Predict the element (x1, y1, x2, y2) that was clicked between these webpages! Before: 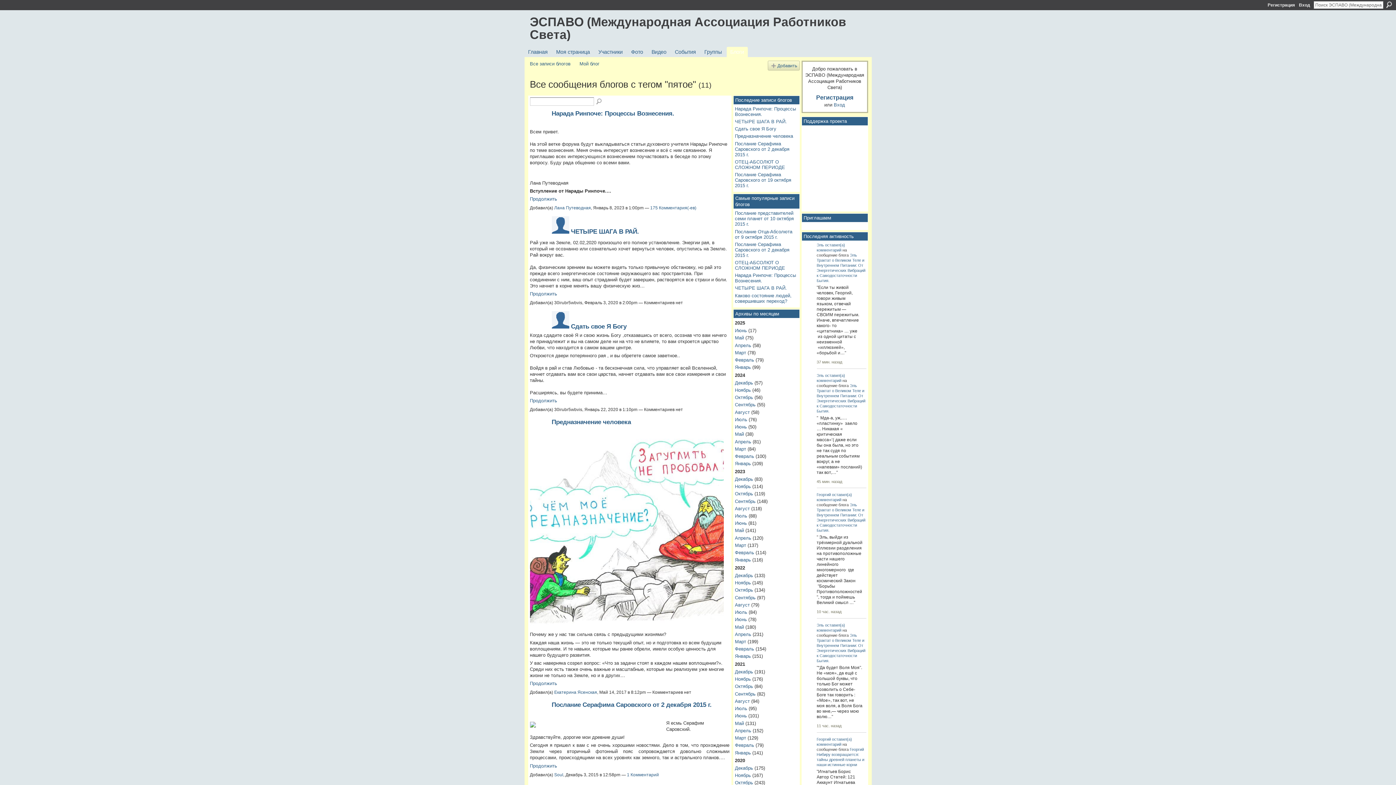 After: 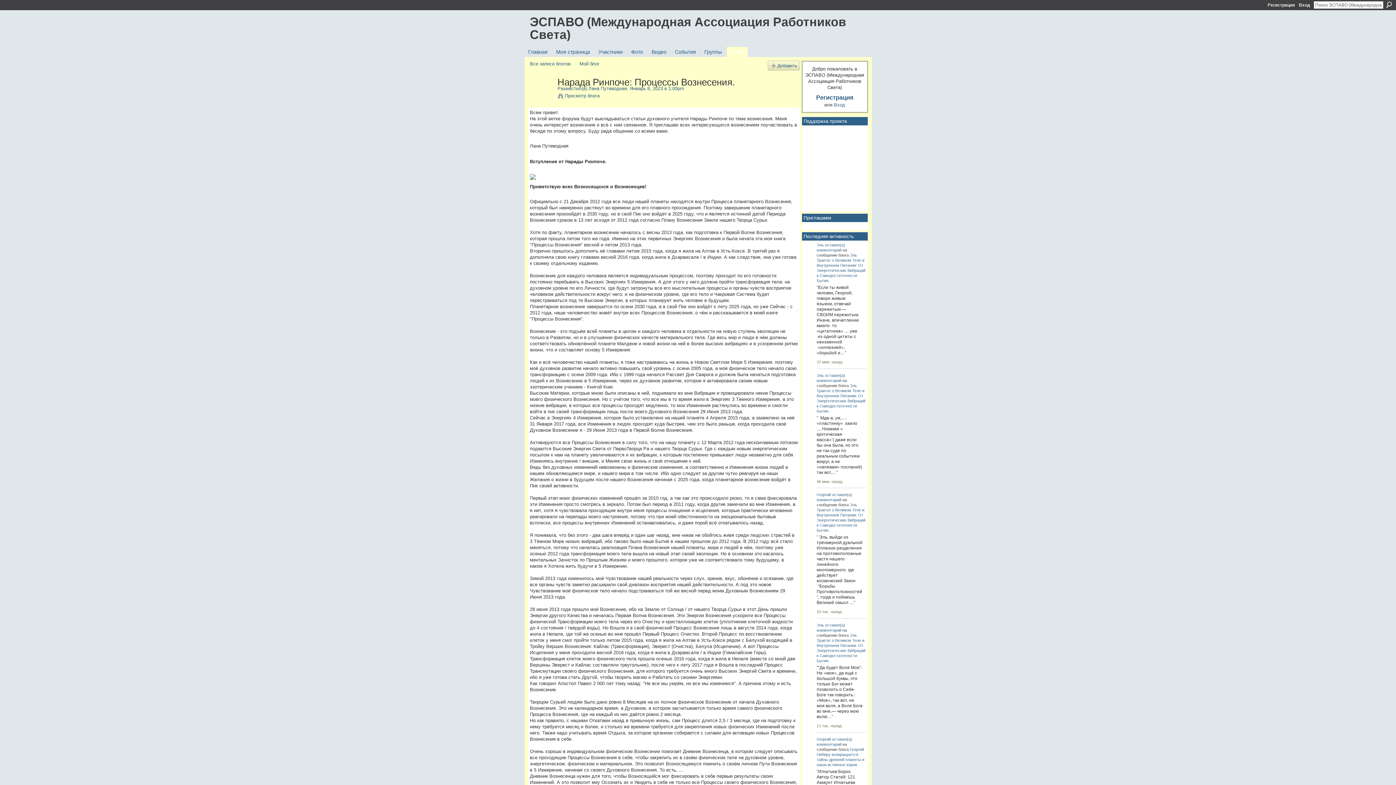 Action: bbox: (530, 196, 557, 201) label: Продолжить